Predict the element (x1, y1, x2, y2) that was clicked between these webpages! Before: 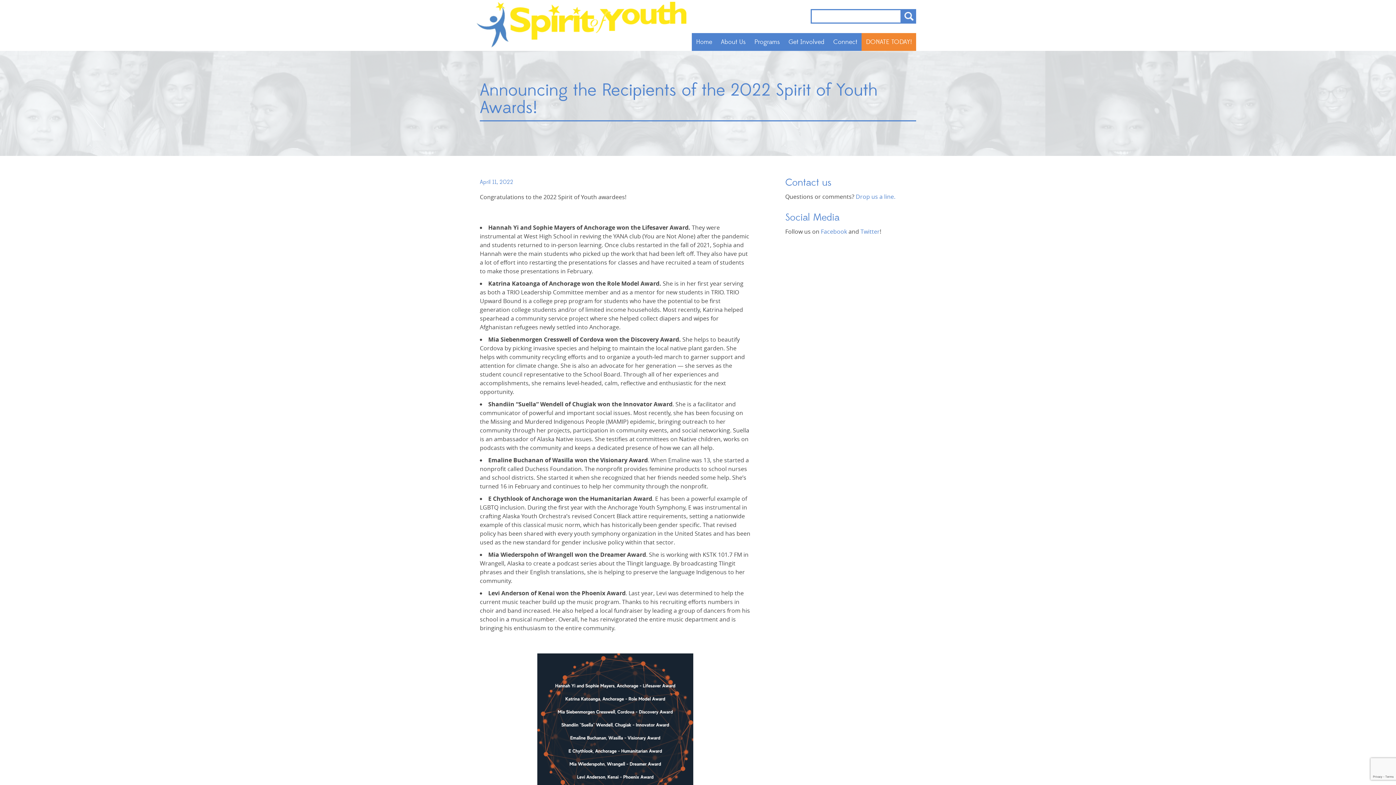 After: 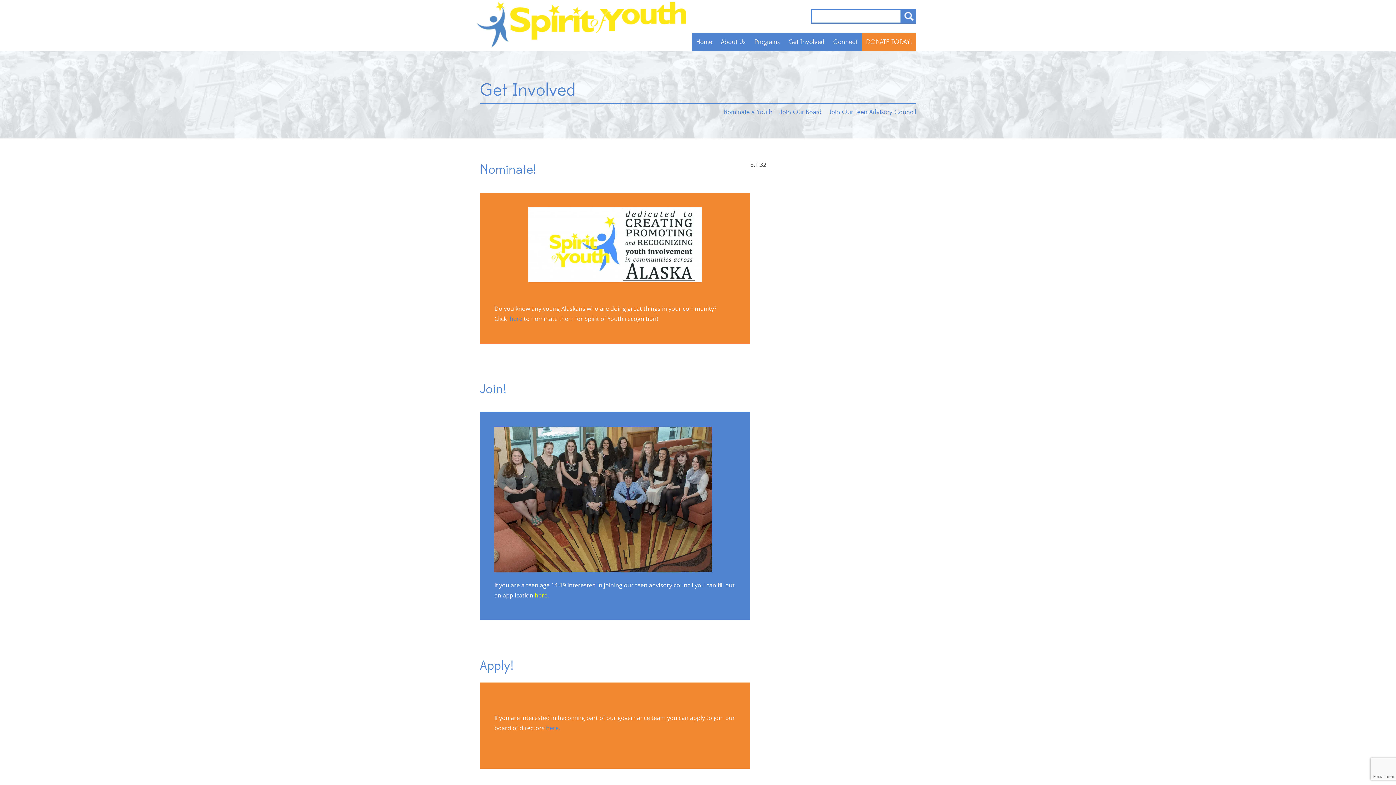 Action: label: Get Involved bbox: (788, 38, 824, 46)